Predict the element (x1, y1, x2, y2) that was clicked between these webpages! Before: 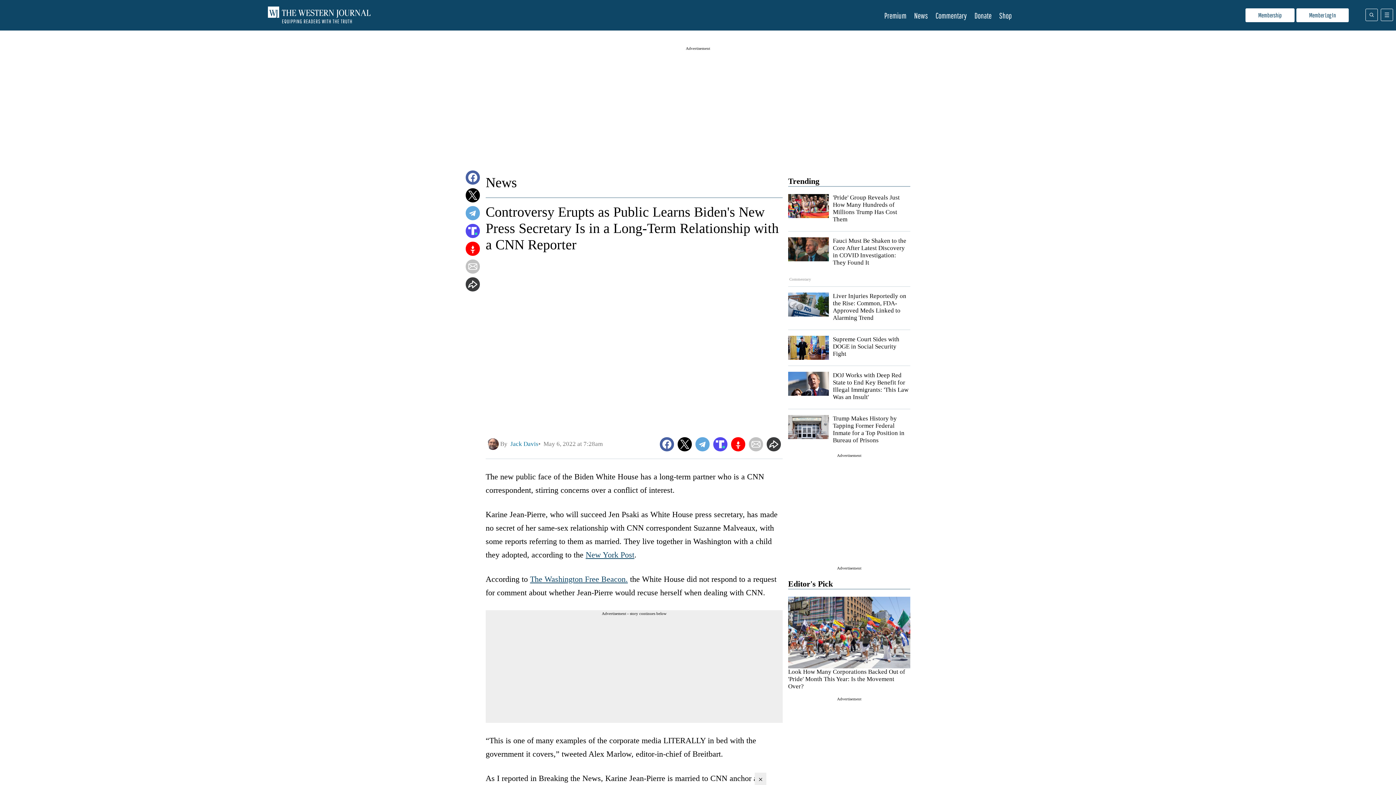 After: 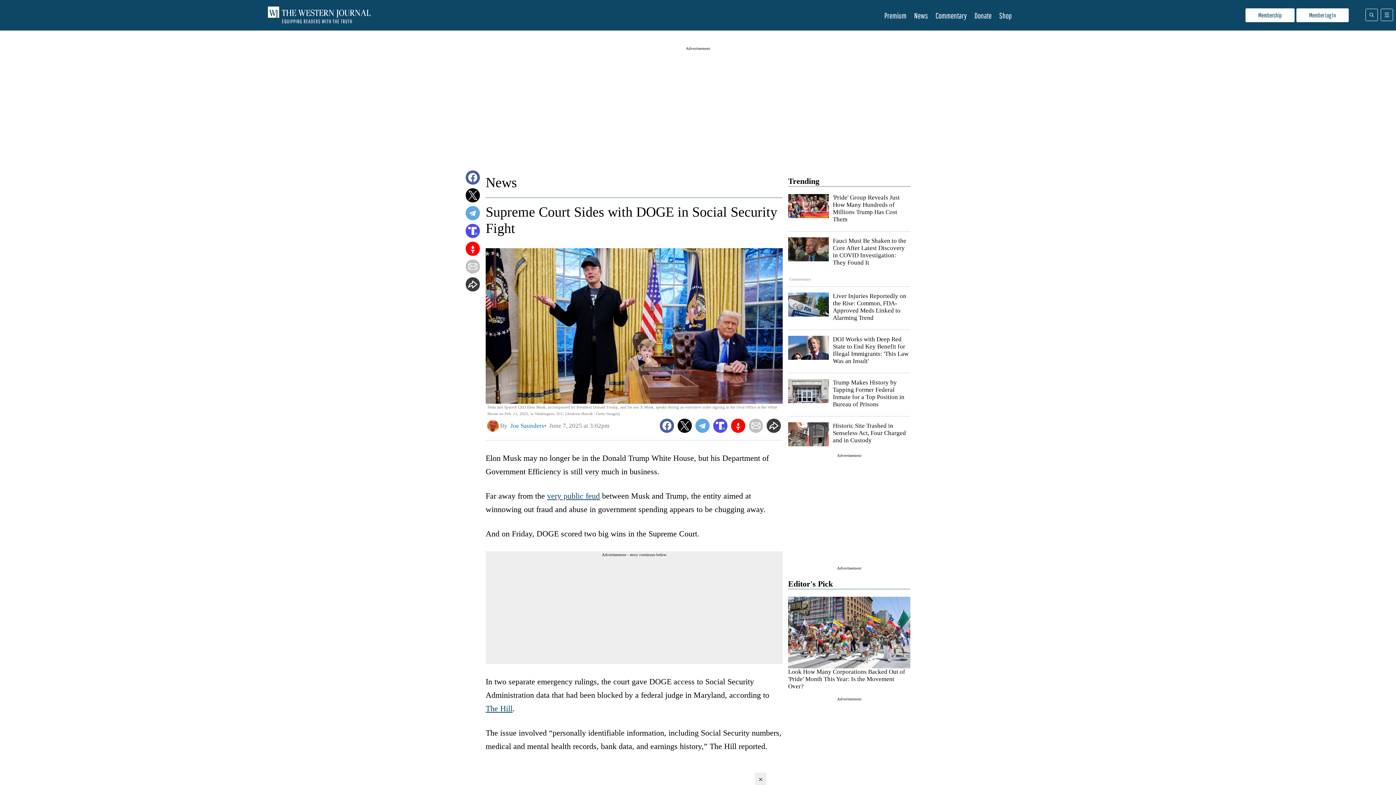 Action: label: Supreme Court Sides with DOGE in Social Security Fight bbox: (833, 336, 899, 357)